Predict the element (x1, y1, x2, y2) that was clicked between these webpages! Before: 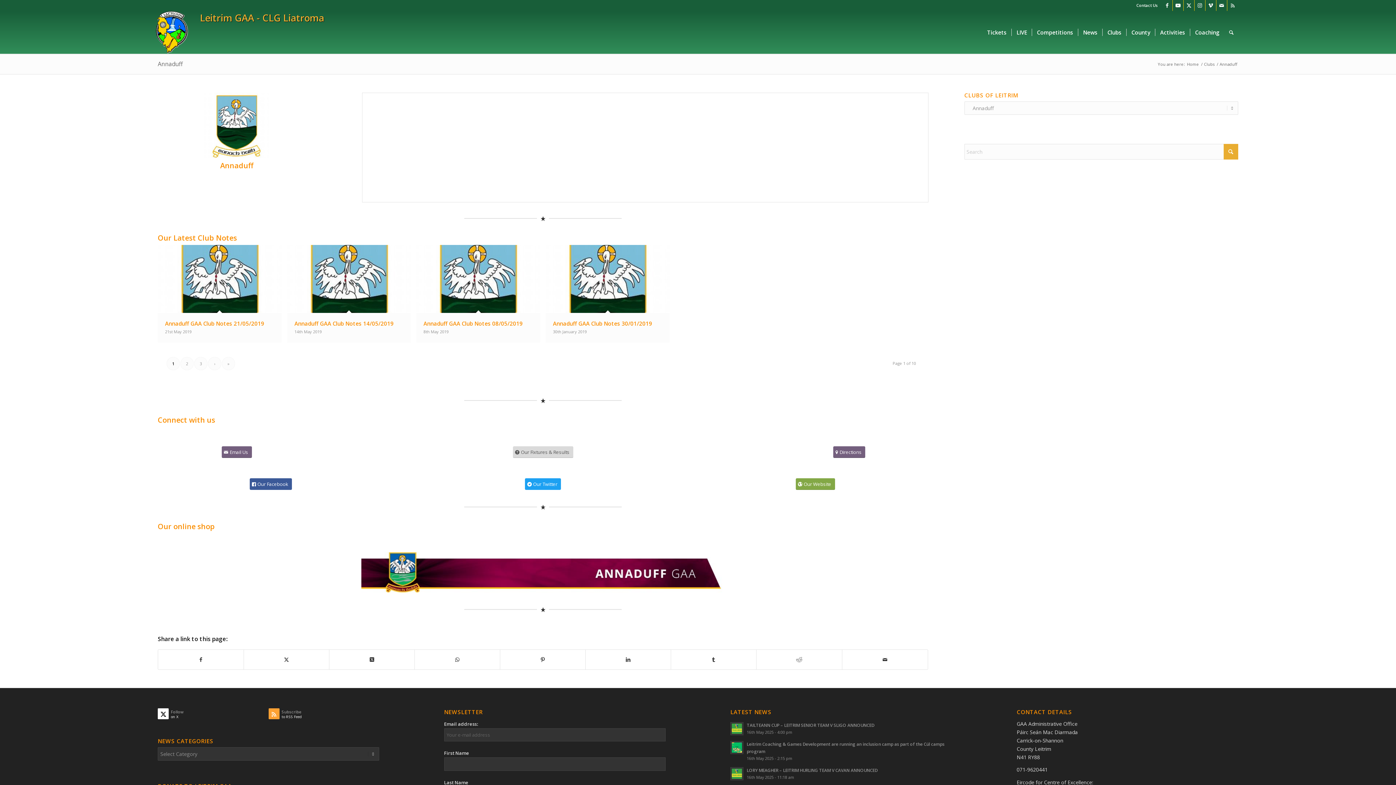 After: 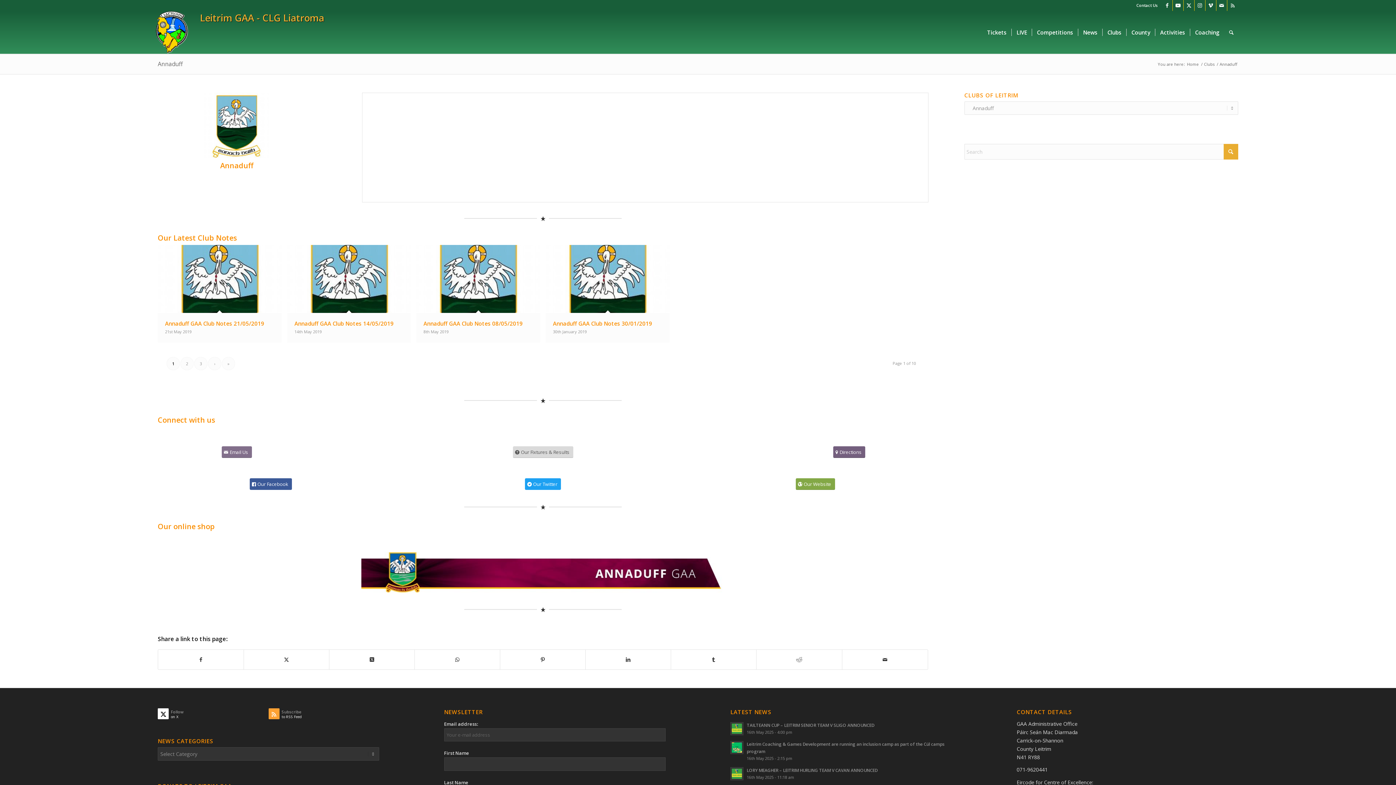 Action: label: Email Us bbox: (221, 446, 251, 458)